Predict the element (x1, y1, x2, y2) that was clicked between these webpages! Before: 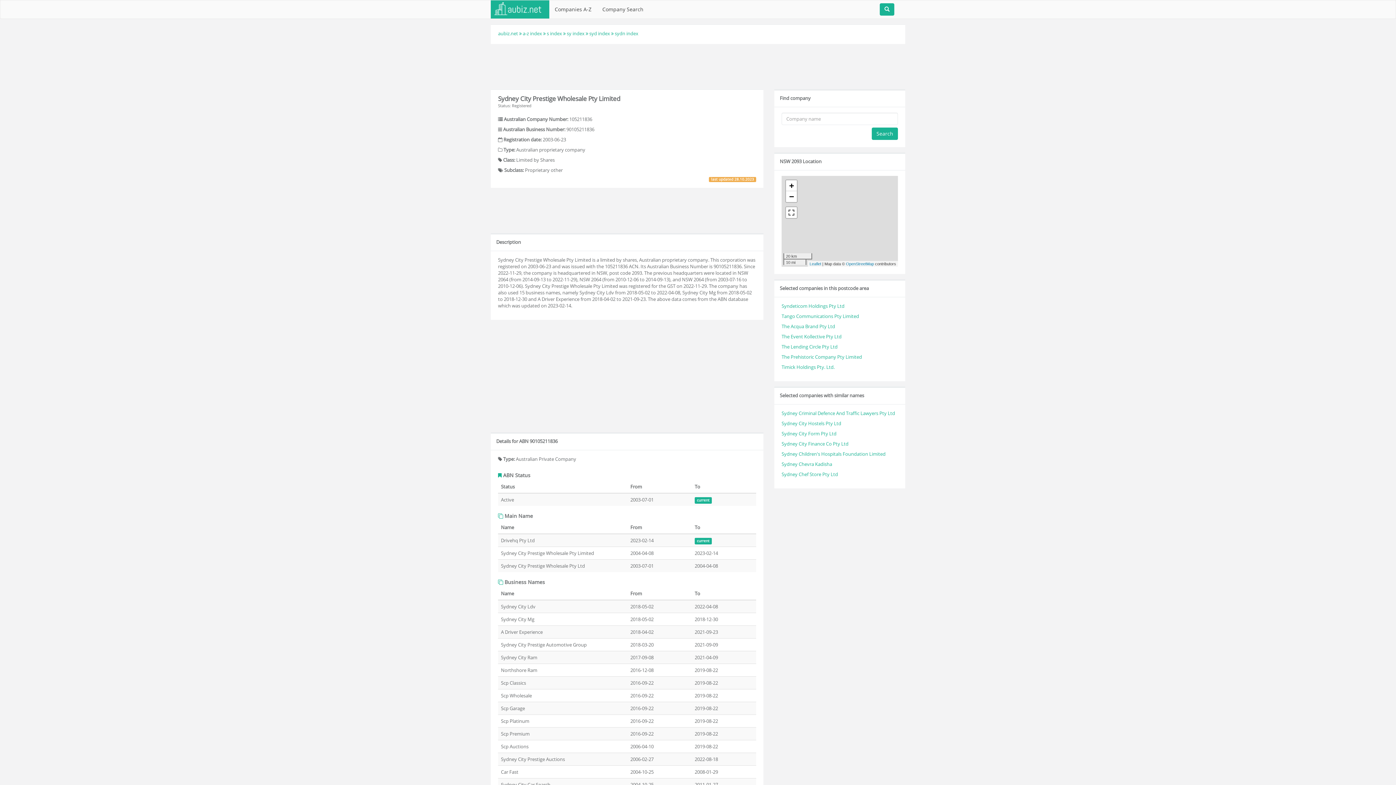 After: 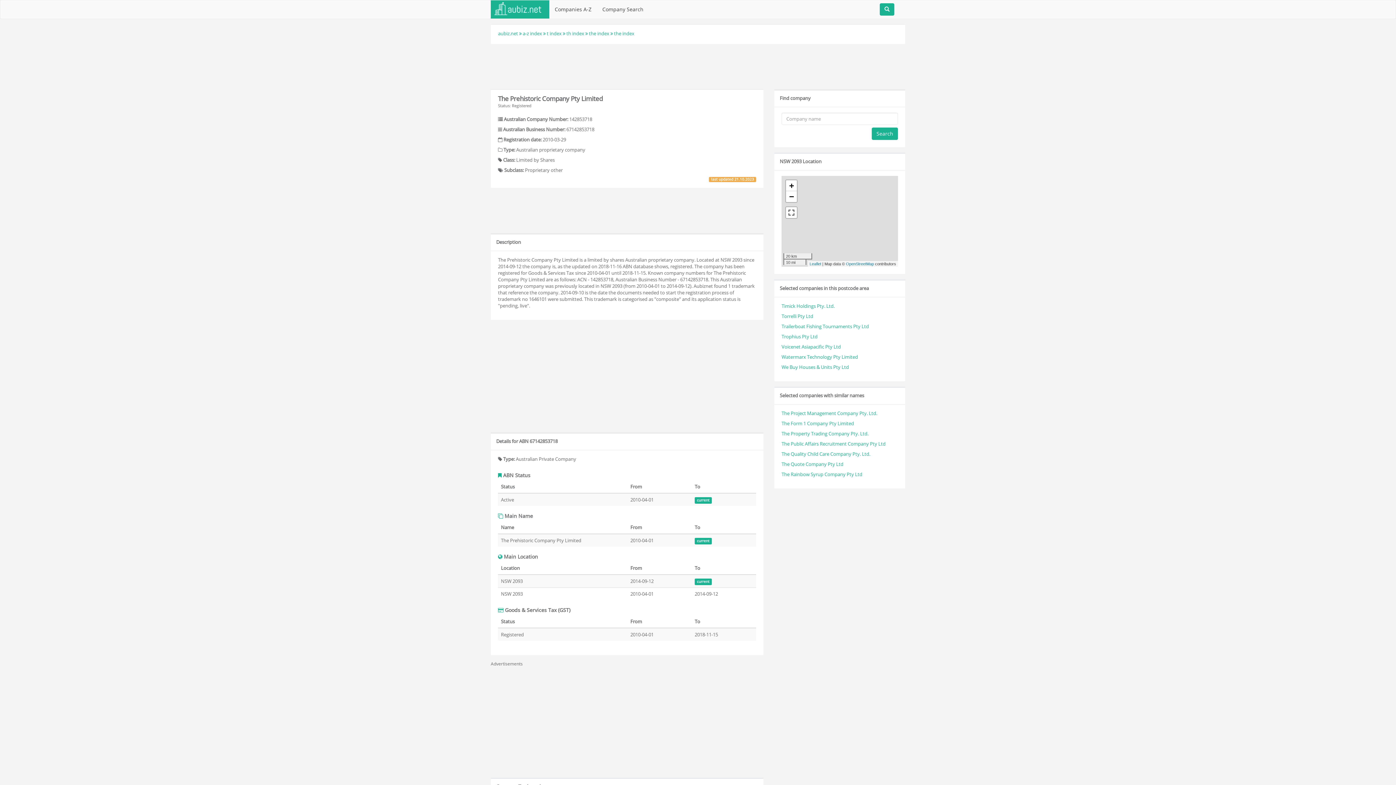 Action: bbox: (781, 353, 862, 360) label: The Prehistoric Company Pty Limited